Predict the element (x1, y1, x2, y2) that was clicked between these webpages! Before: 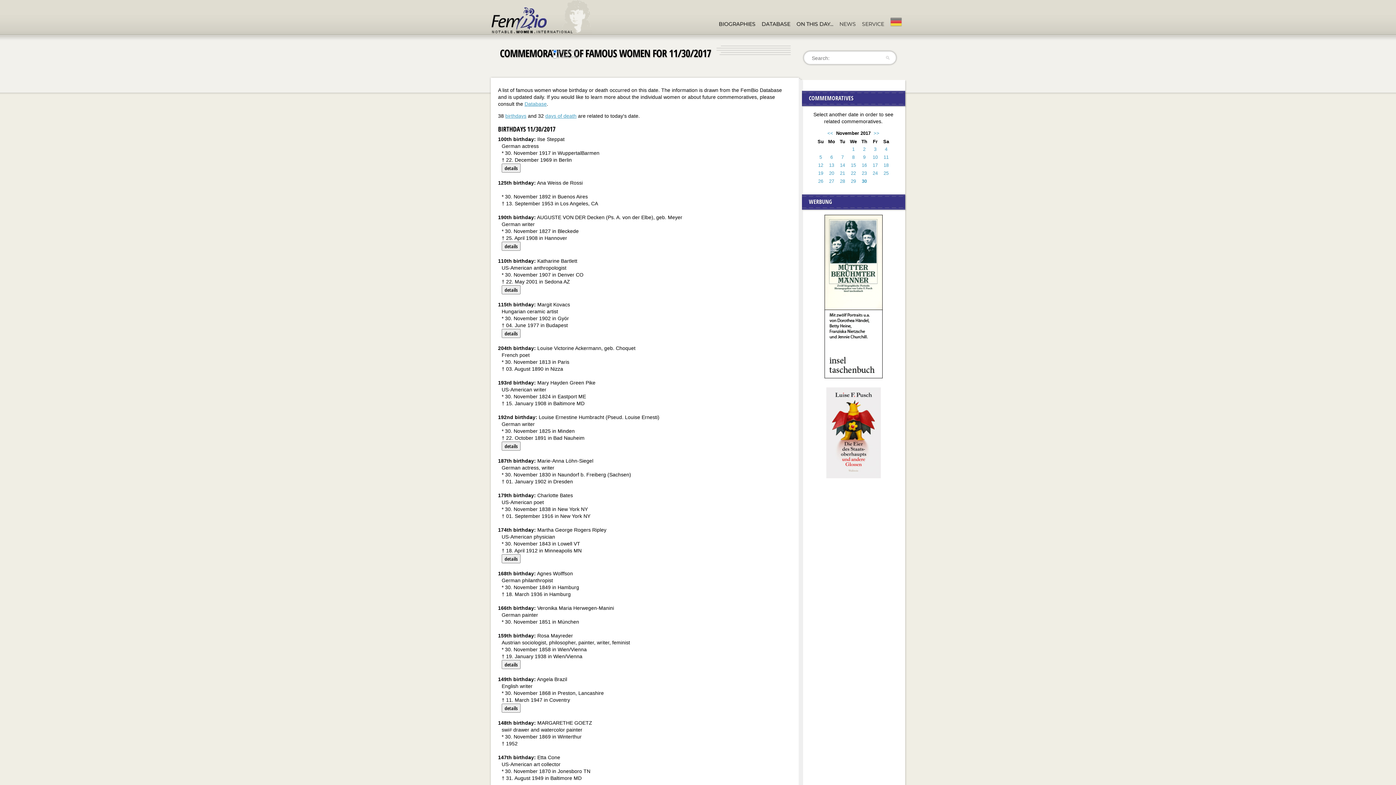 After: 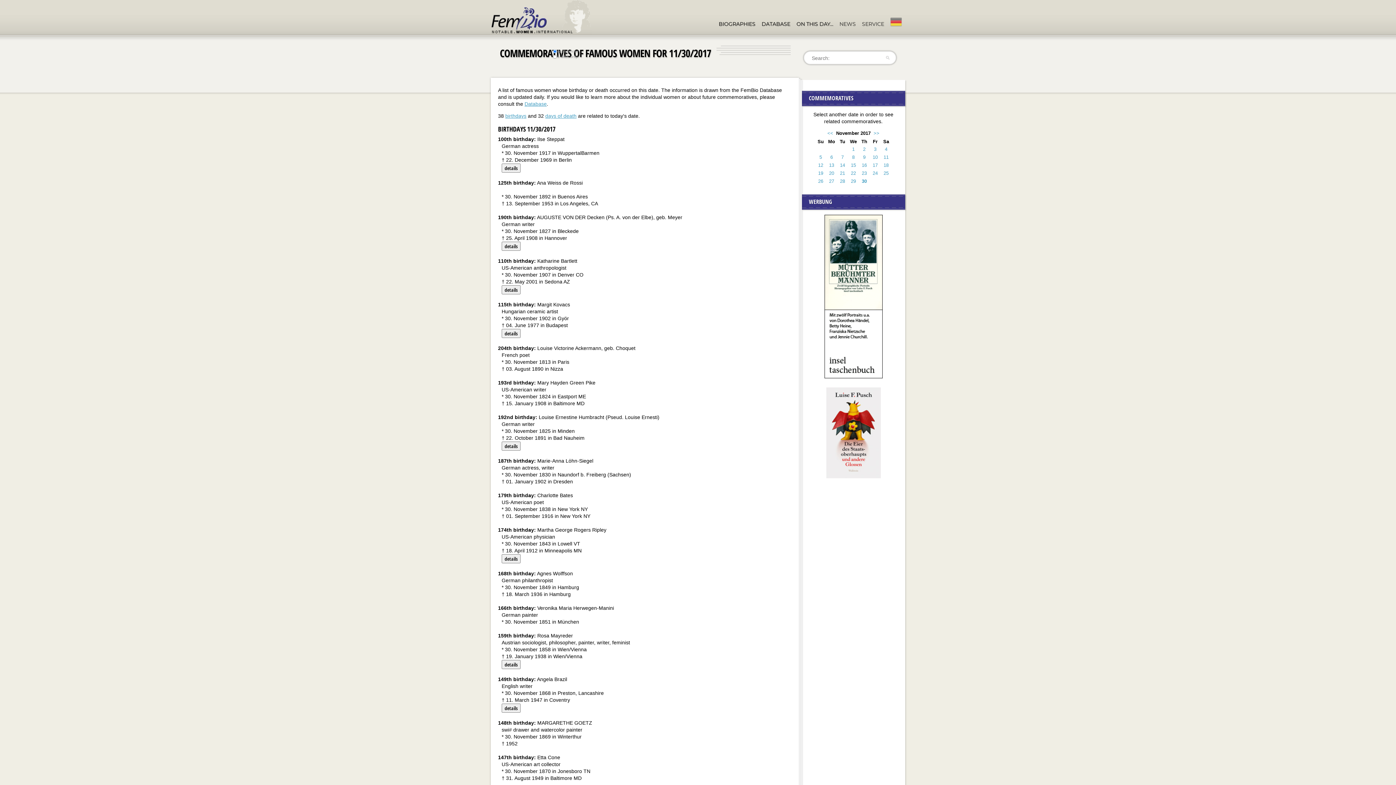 Action: bbox: (824, 293, 882, 299)